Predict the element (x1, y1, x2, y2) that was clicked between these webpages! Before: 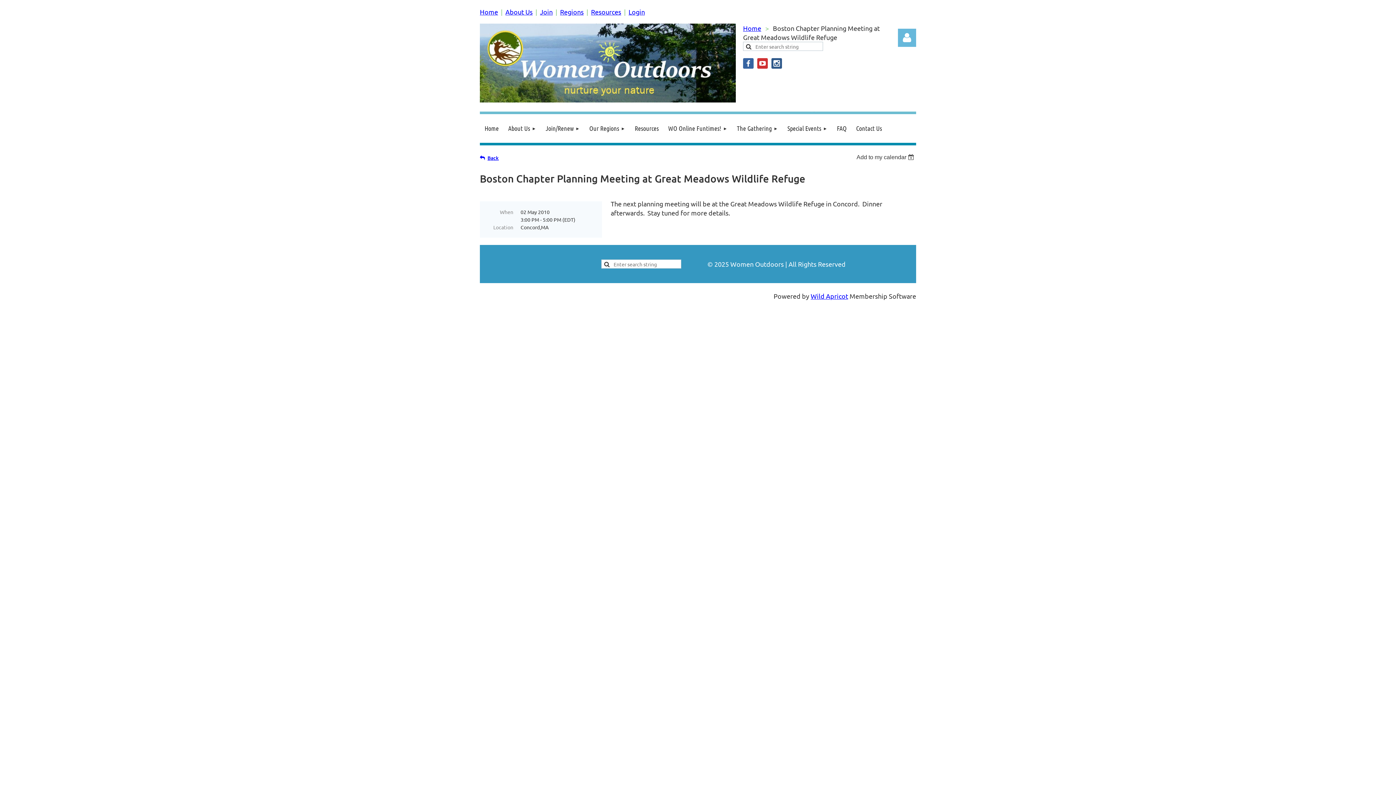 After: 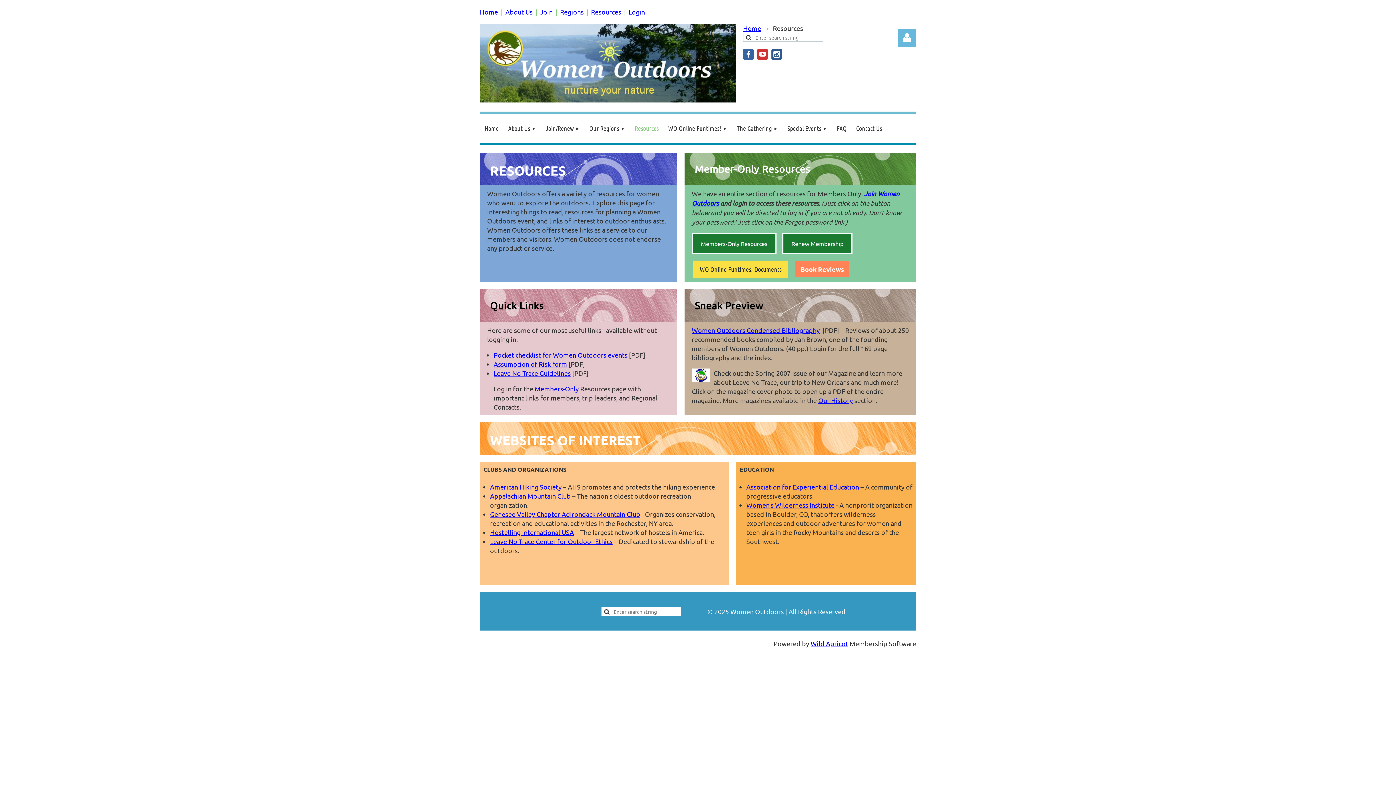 Action: bbox: (591, 8, 621, 15) label: Resources